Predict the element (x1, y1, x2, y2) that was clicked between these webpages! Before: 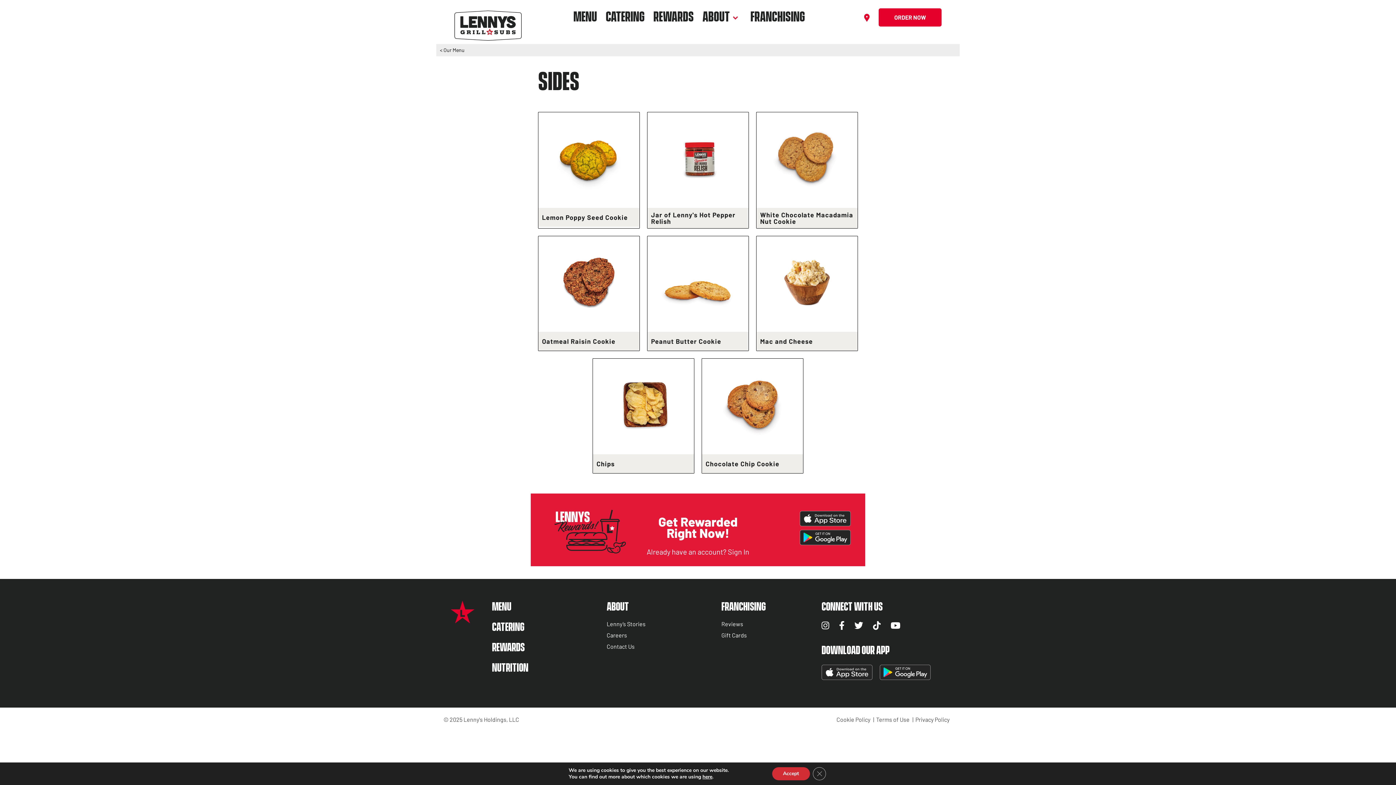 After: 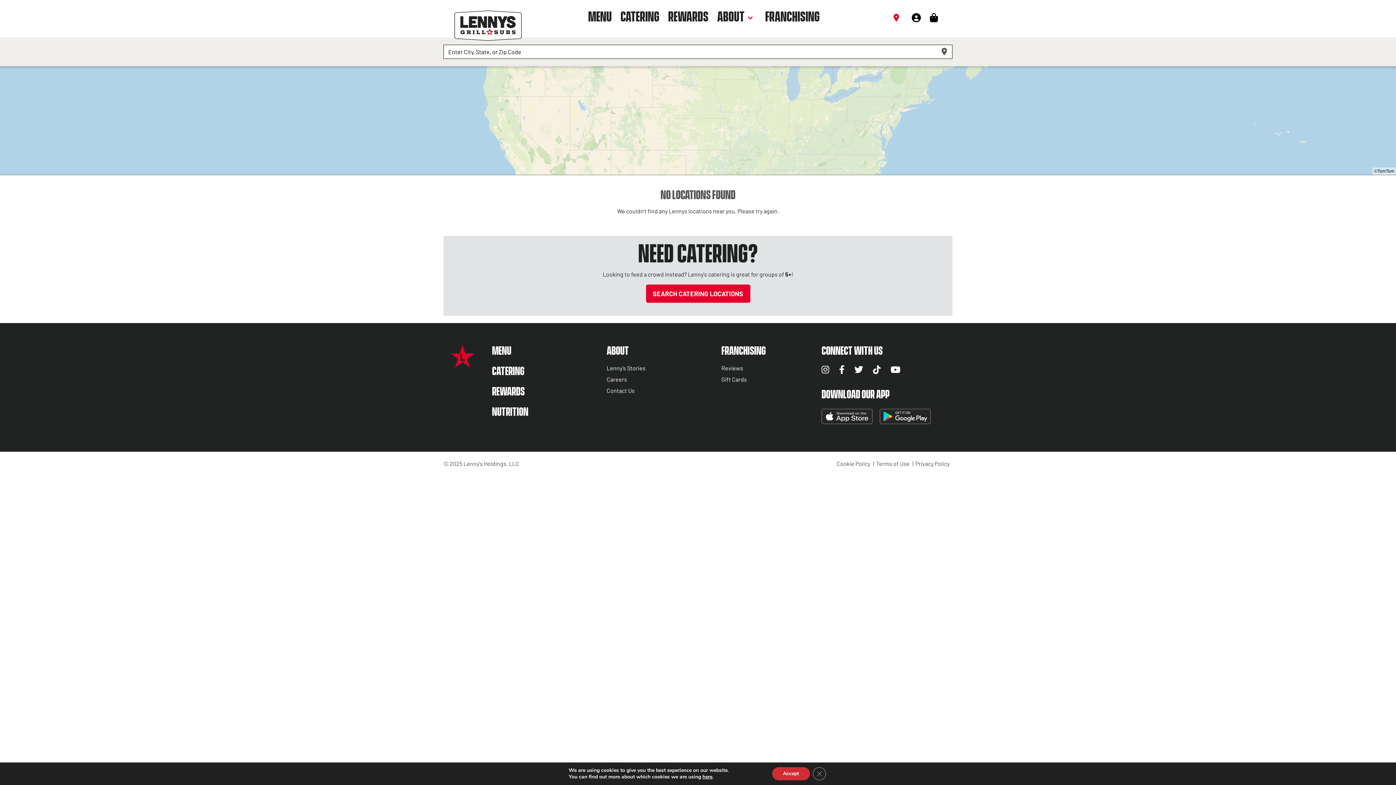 Action: bbox: (878, 8, 941, 26) label: ORDER NOW